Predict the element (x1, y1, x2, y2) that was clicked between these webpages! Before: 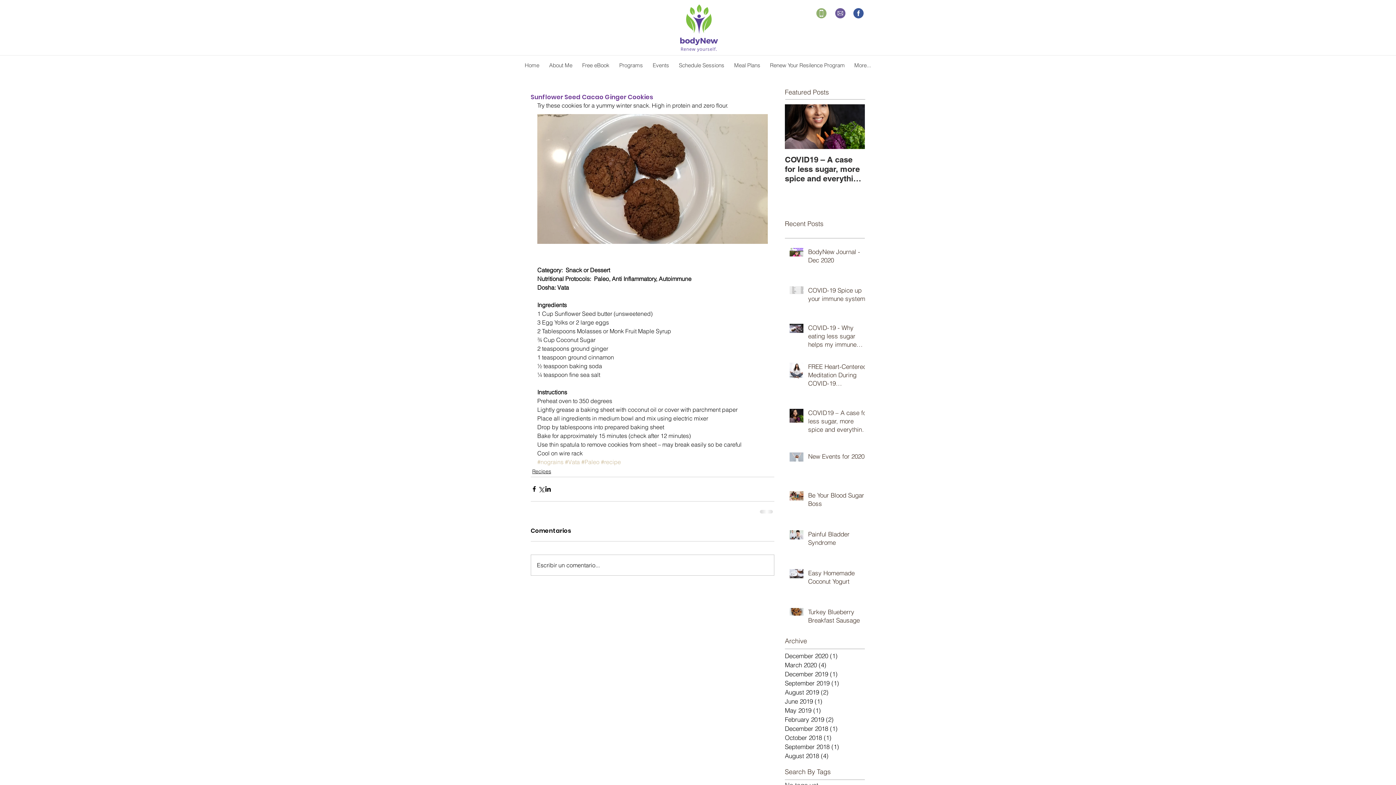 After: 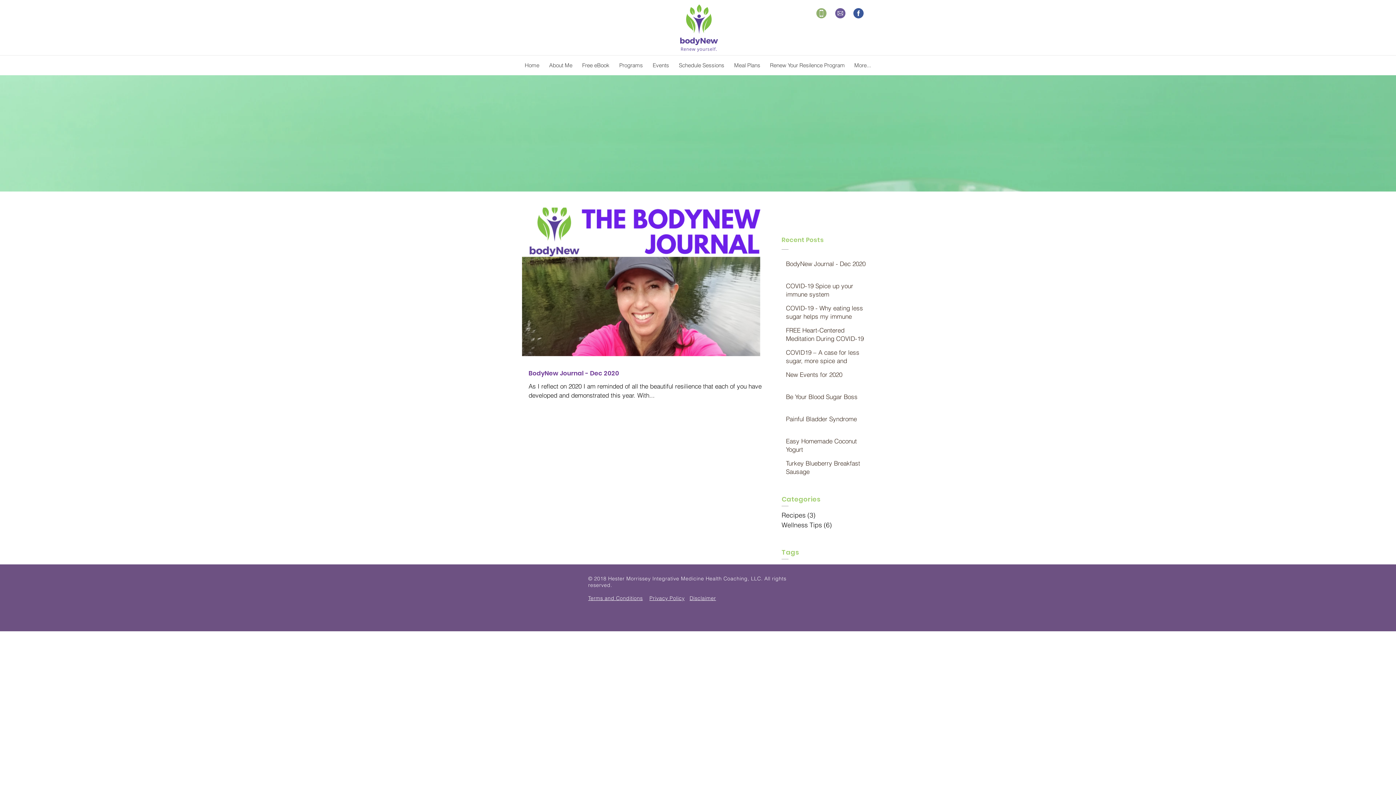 Action: bbox: (785, 651, 861, 660) label: December 2020 (1)
1 post